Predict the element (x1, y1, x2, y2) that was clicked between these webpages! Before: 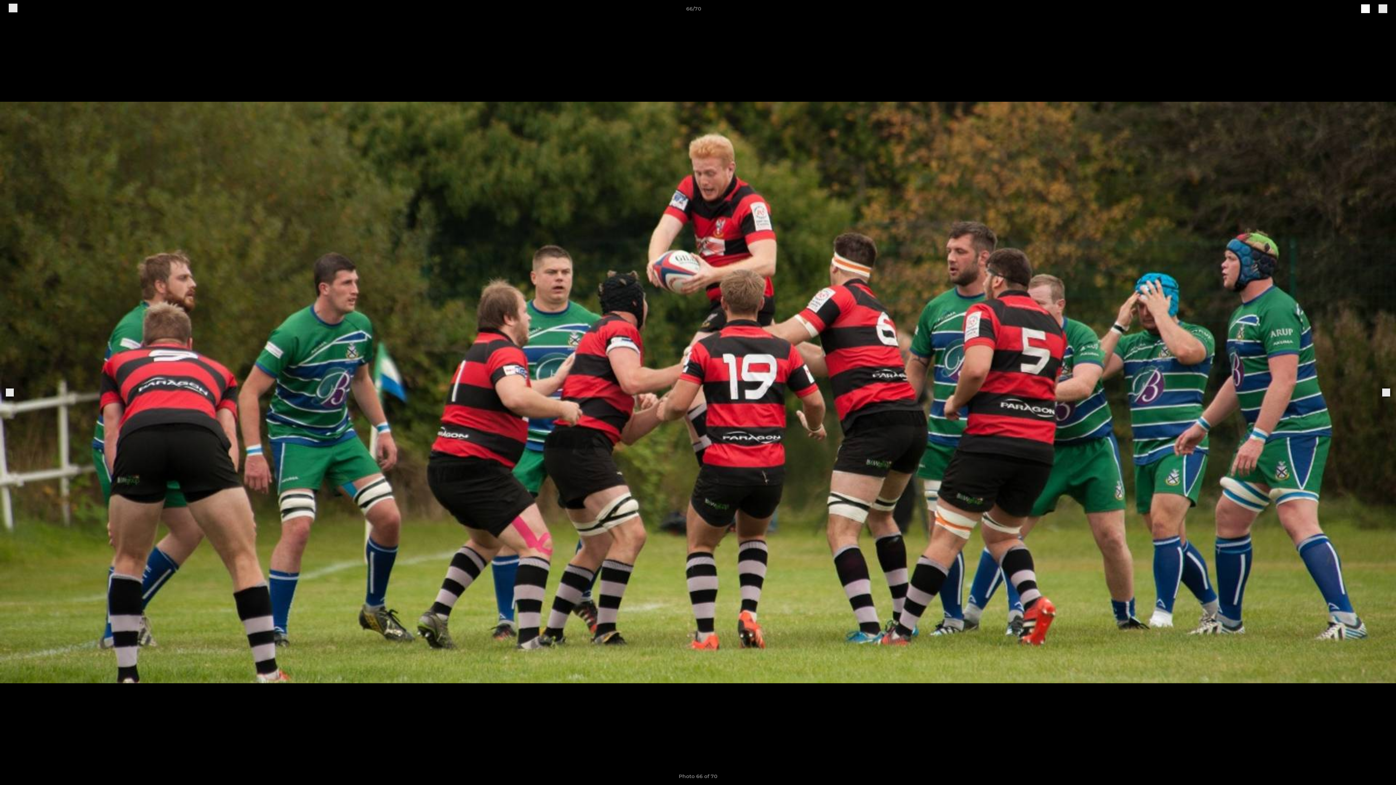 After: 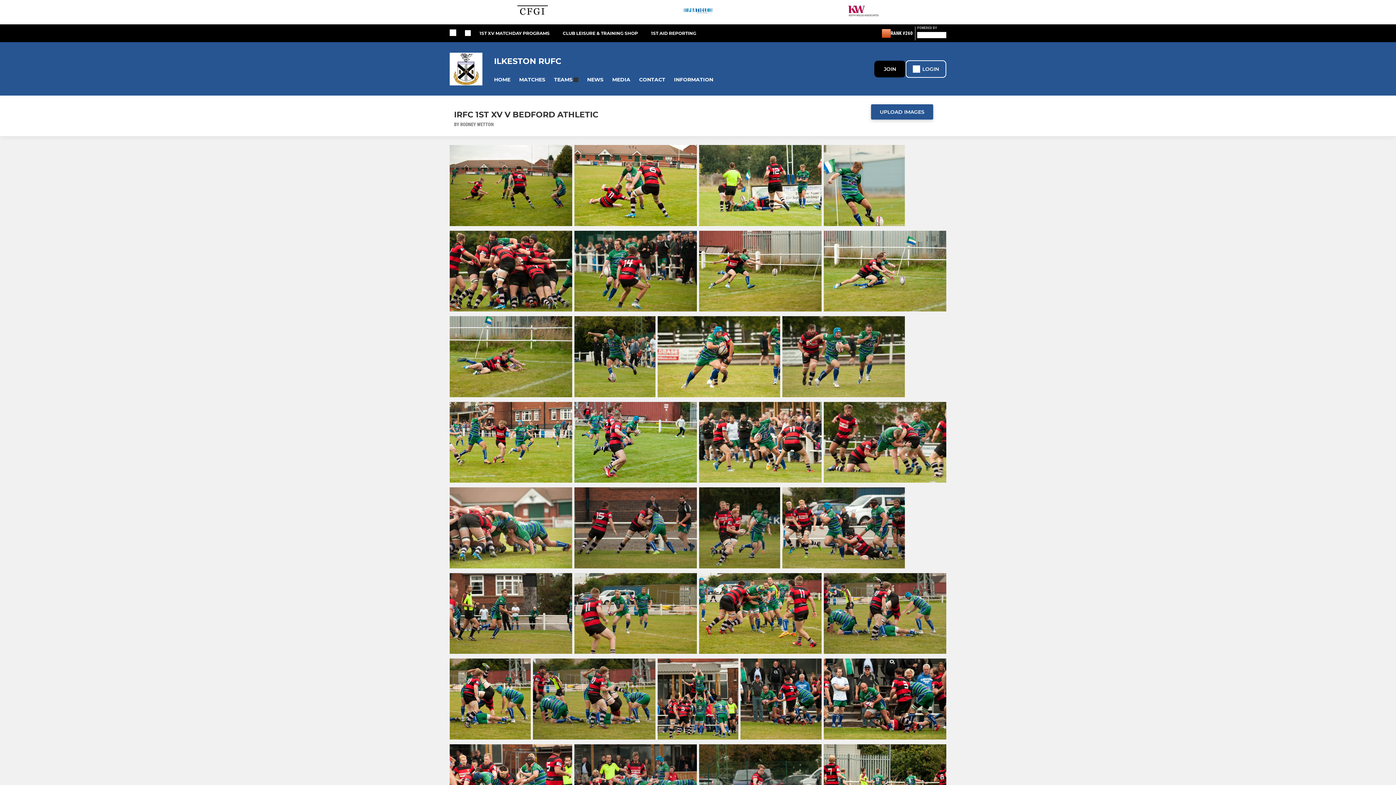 Action: bbox: (8, 3, 17, 13)